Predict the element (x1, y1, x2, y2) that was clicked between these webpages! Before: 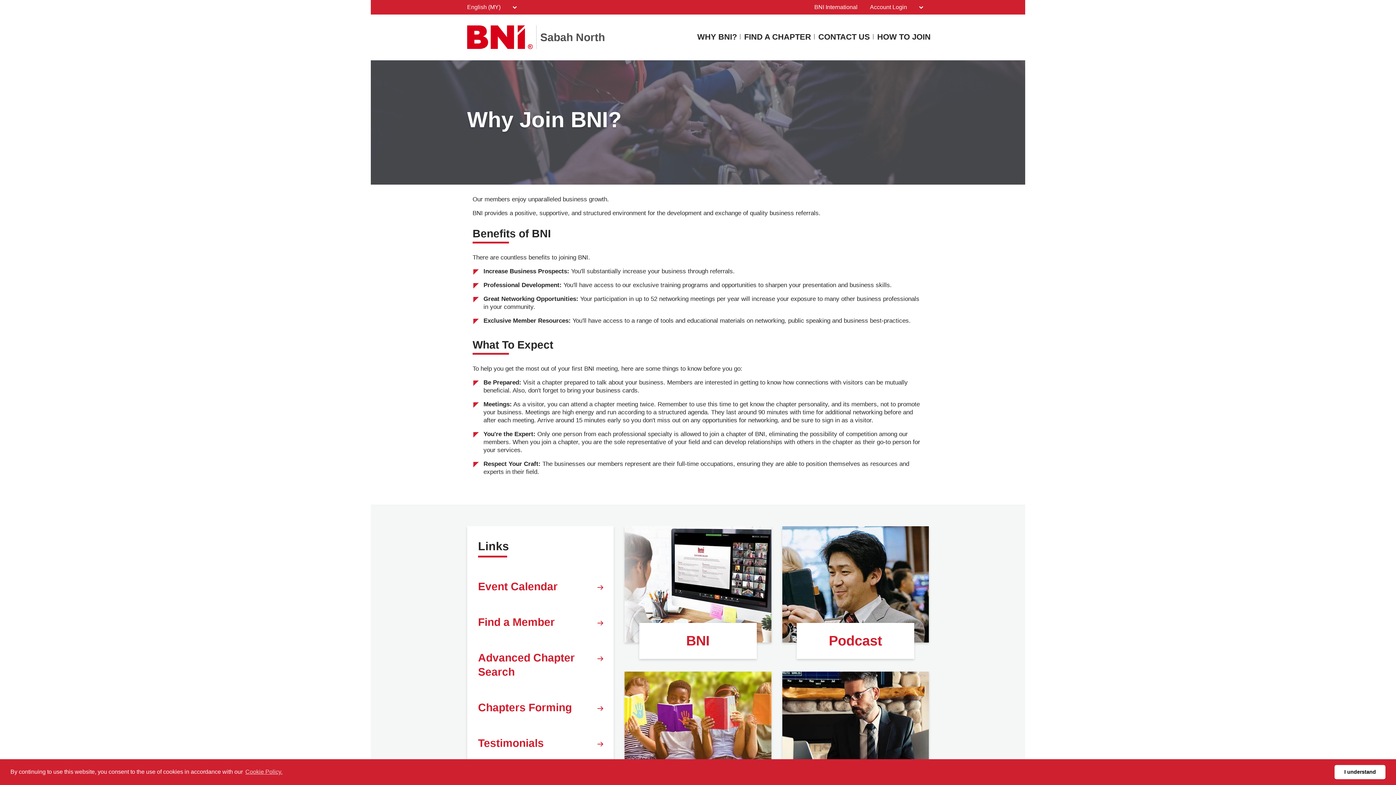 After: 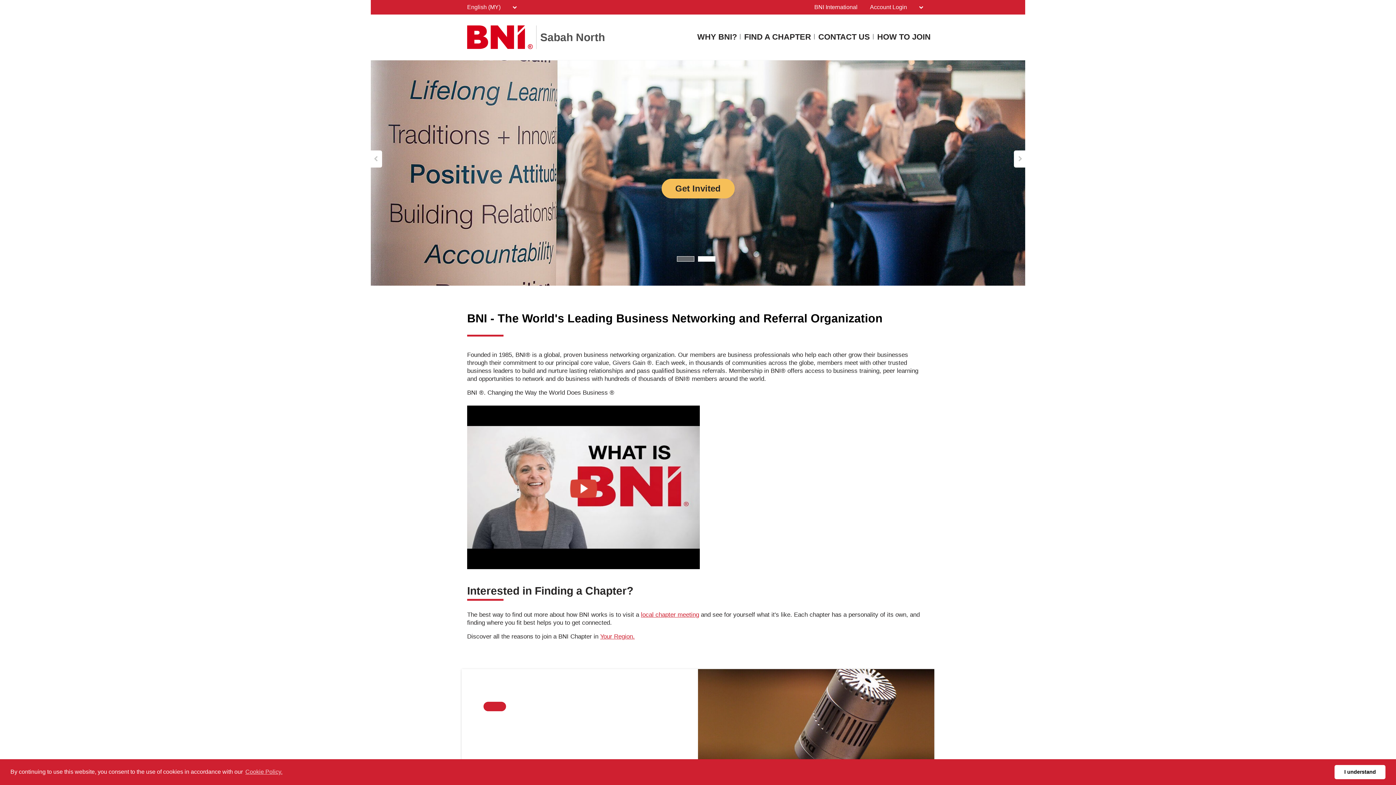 Action: bbox: (467, 14, 605, 60) label: 	
Sabah North